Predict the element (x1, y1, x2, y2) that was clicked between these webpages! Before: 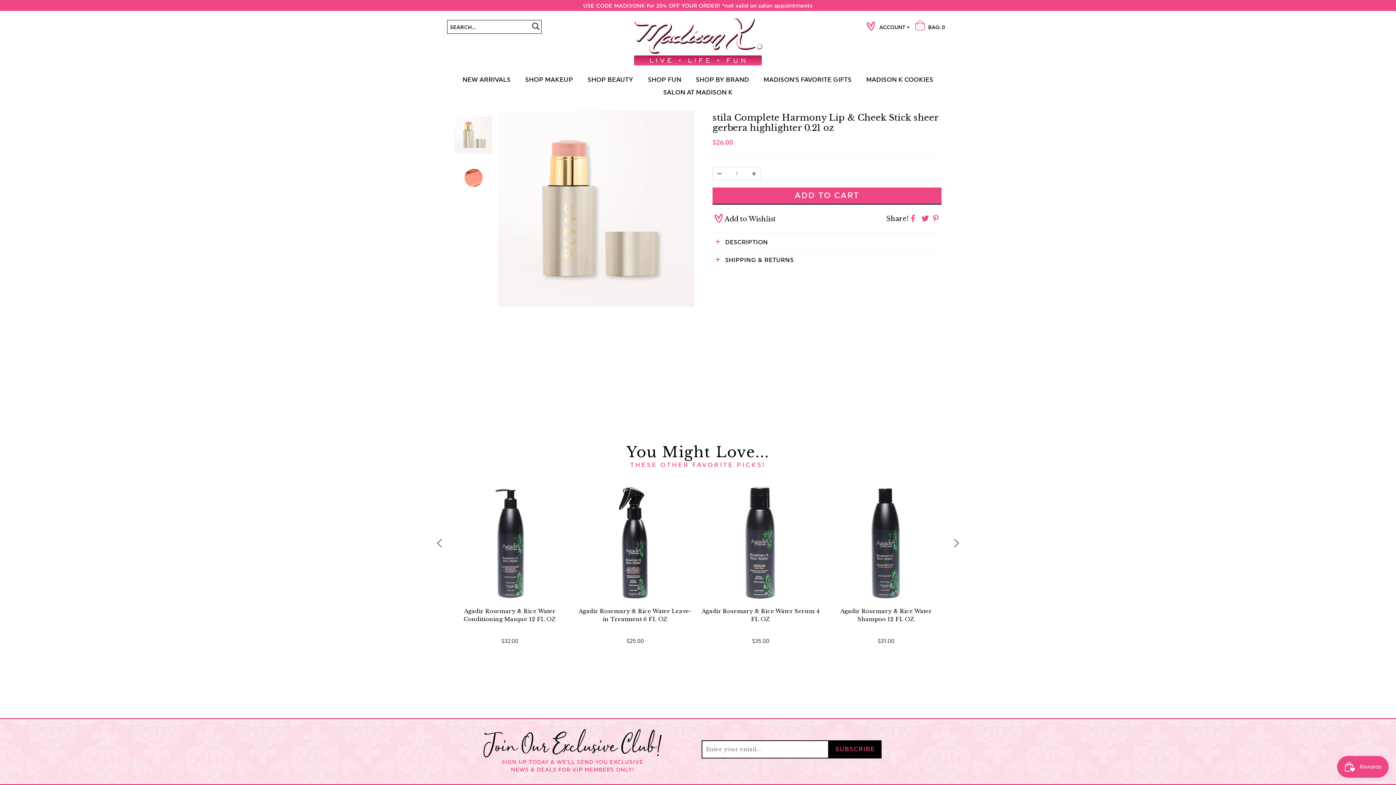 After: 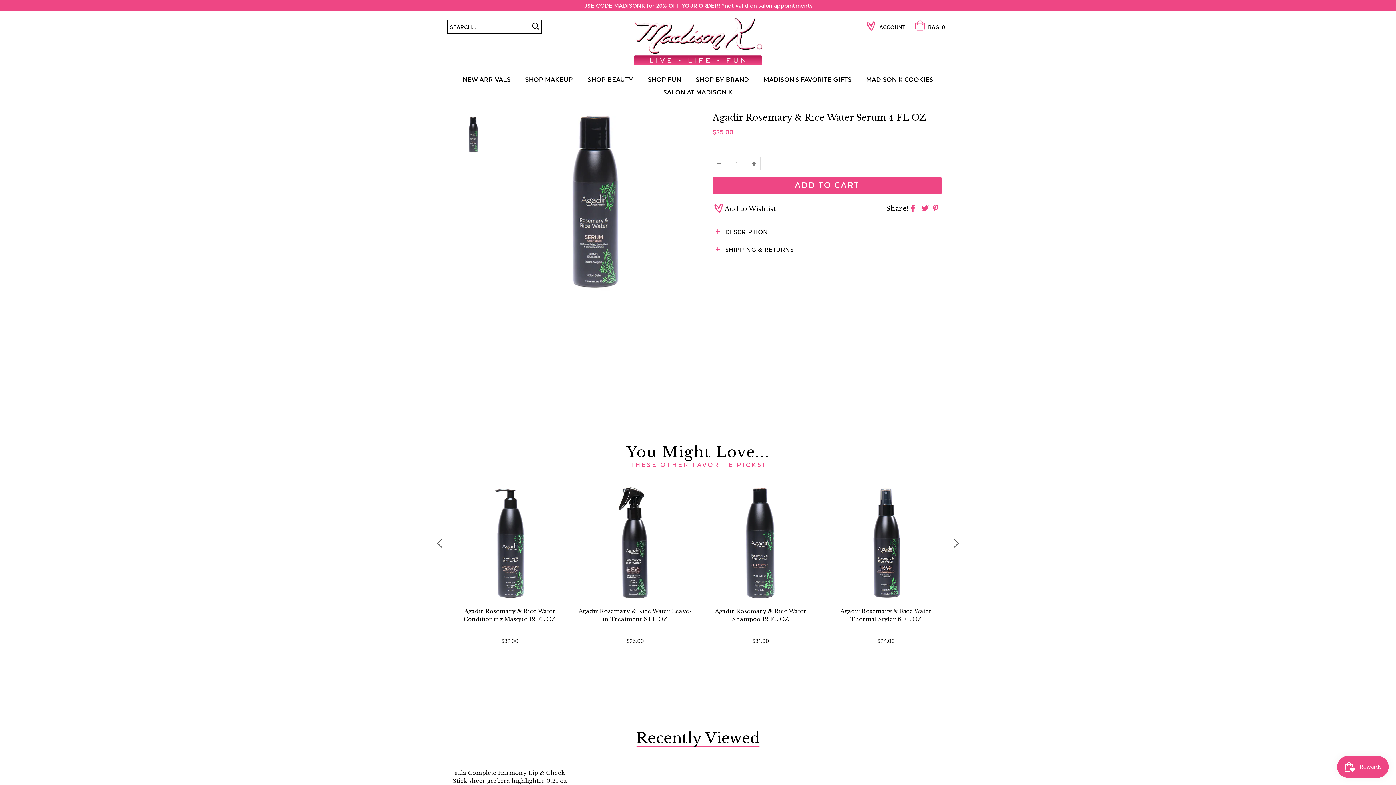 Action: bbox: (701, 484, 820, 602)